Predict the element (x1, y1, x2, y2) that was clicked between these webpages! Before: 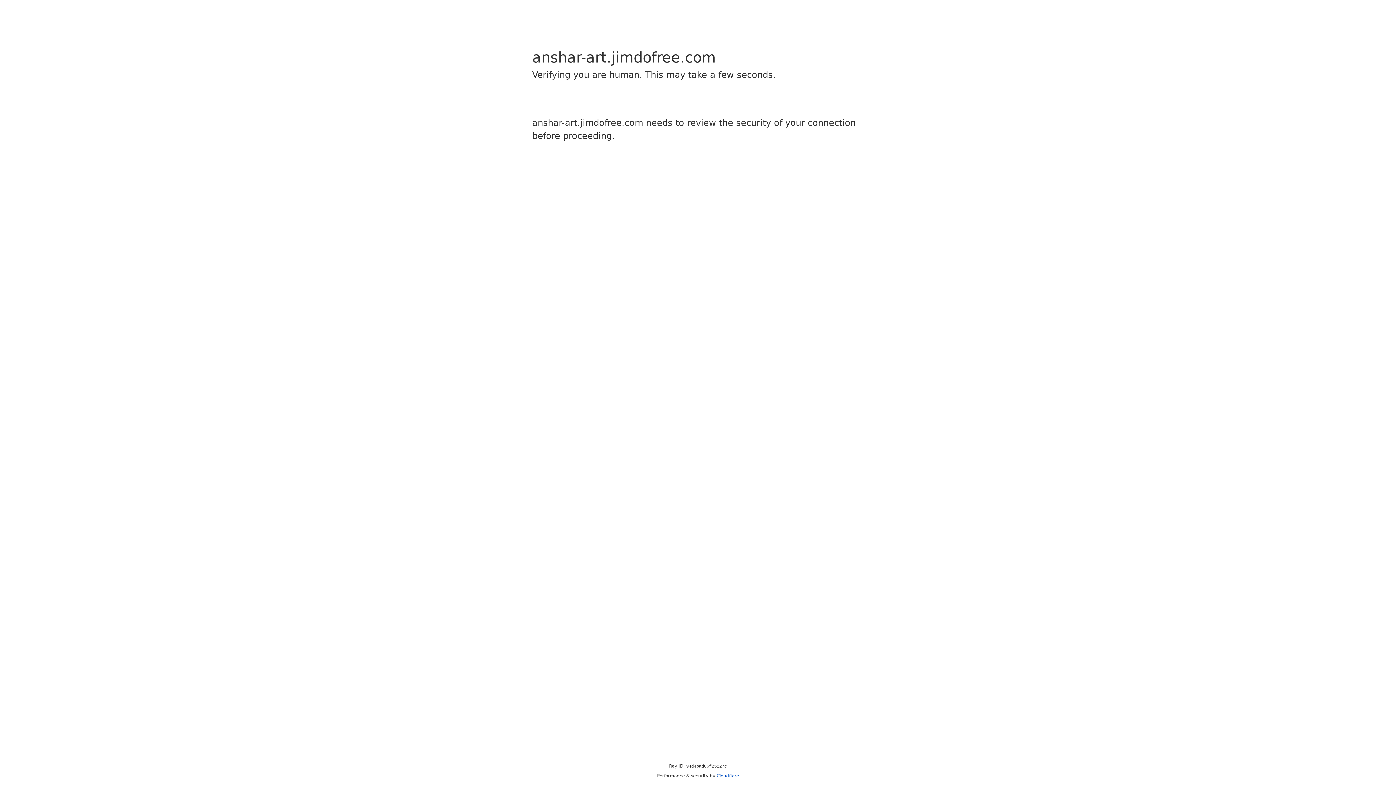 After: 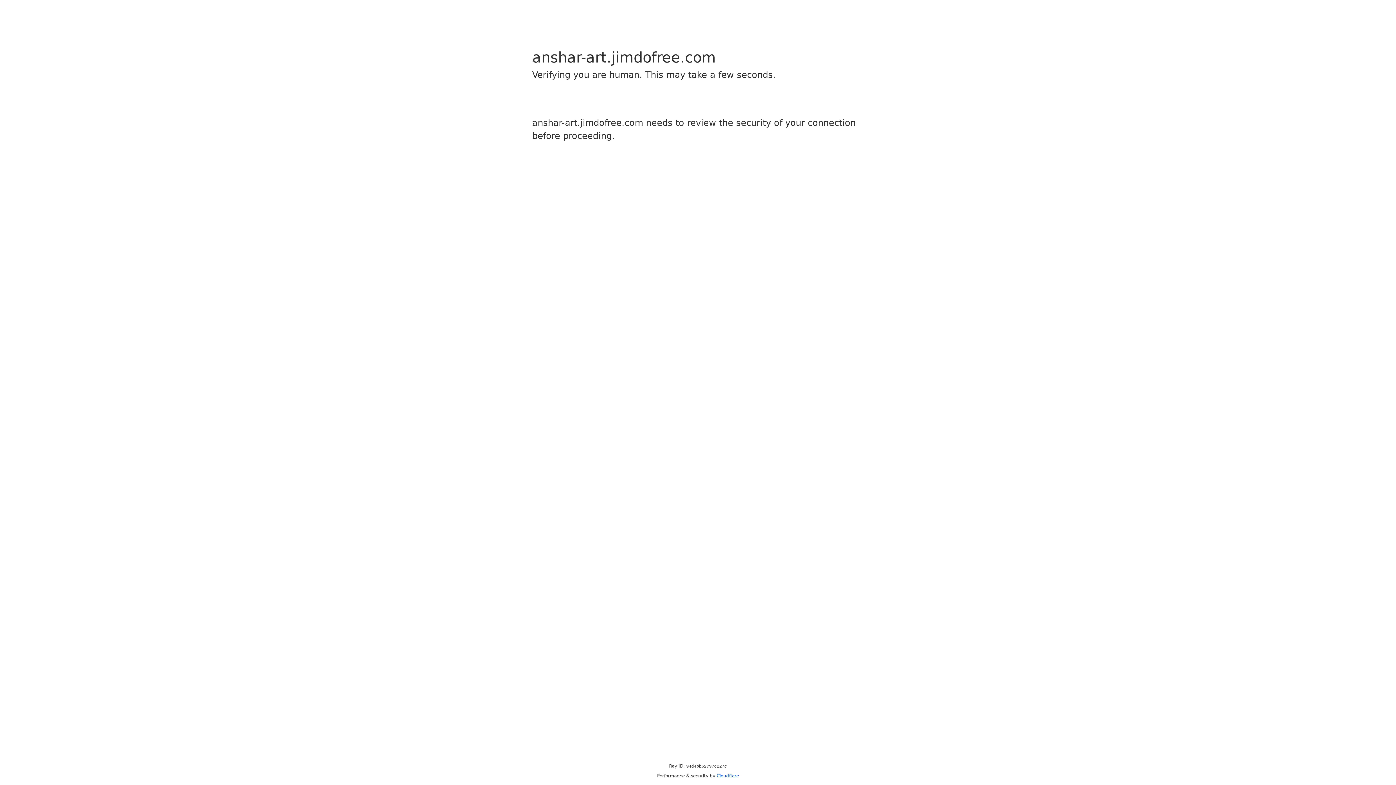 Action: bbox: (716, 773, 739, 778) label: Cloudflare